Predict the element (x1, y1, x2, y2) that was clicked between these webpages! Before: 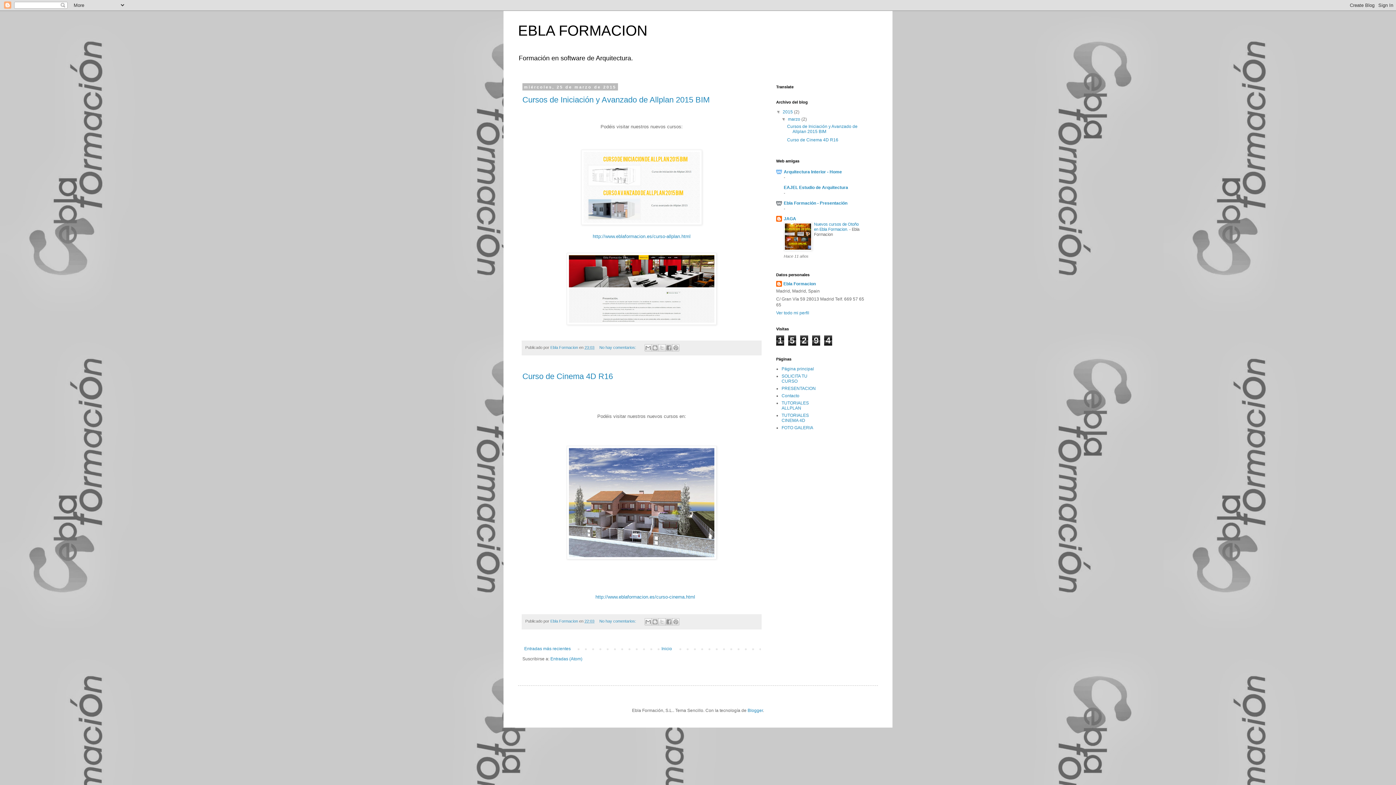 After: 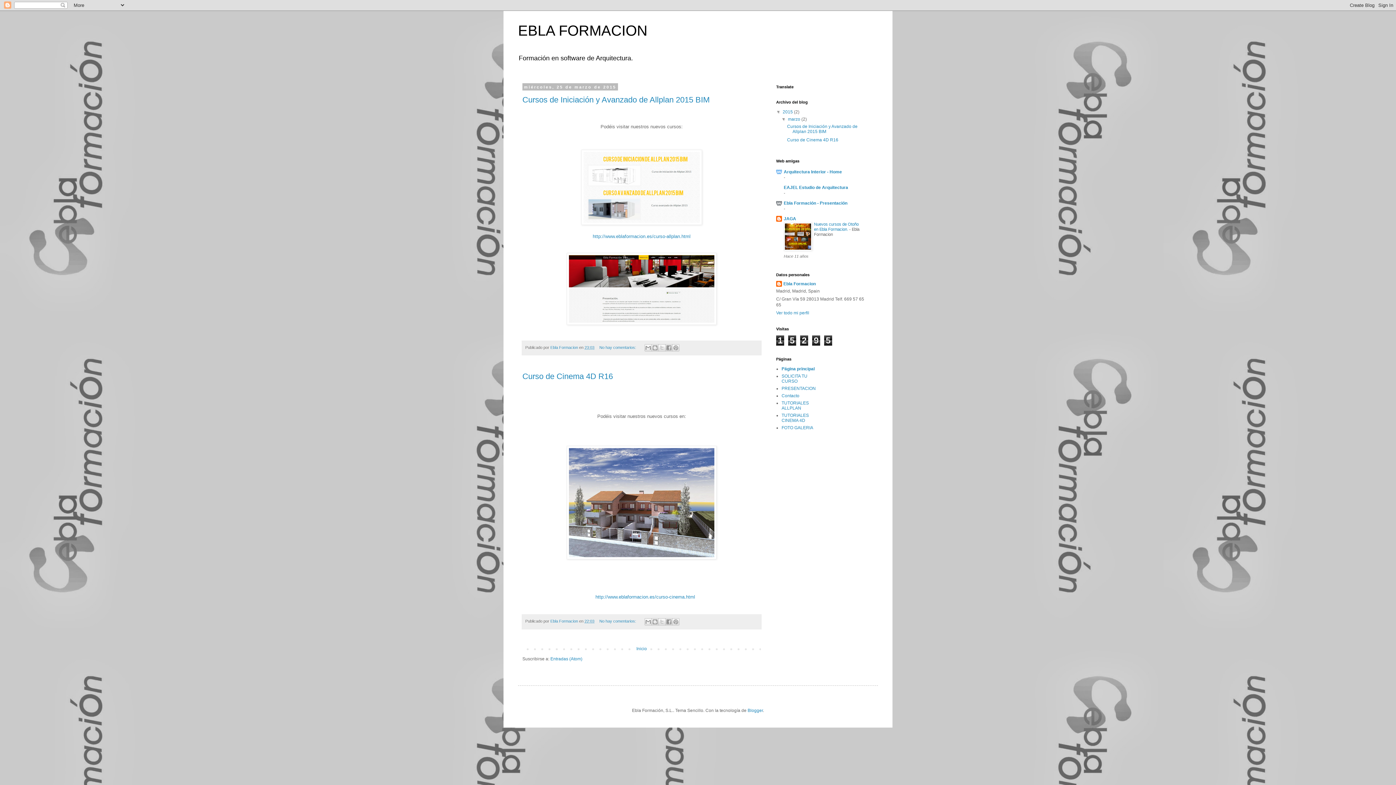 Action: bbox: (781, 366, 814, 371) label: Página principal